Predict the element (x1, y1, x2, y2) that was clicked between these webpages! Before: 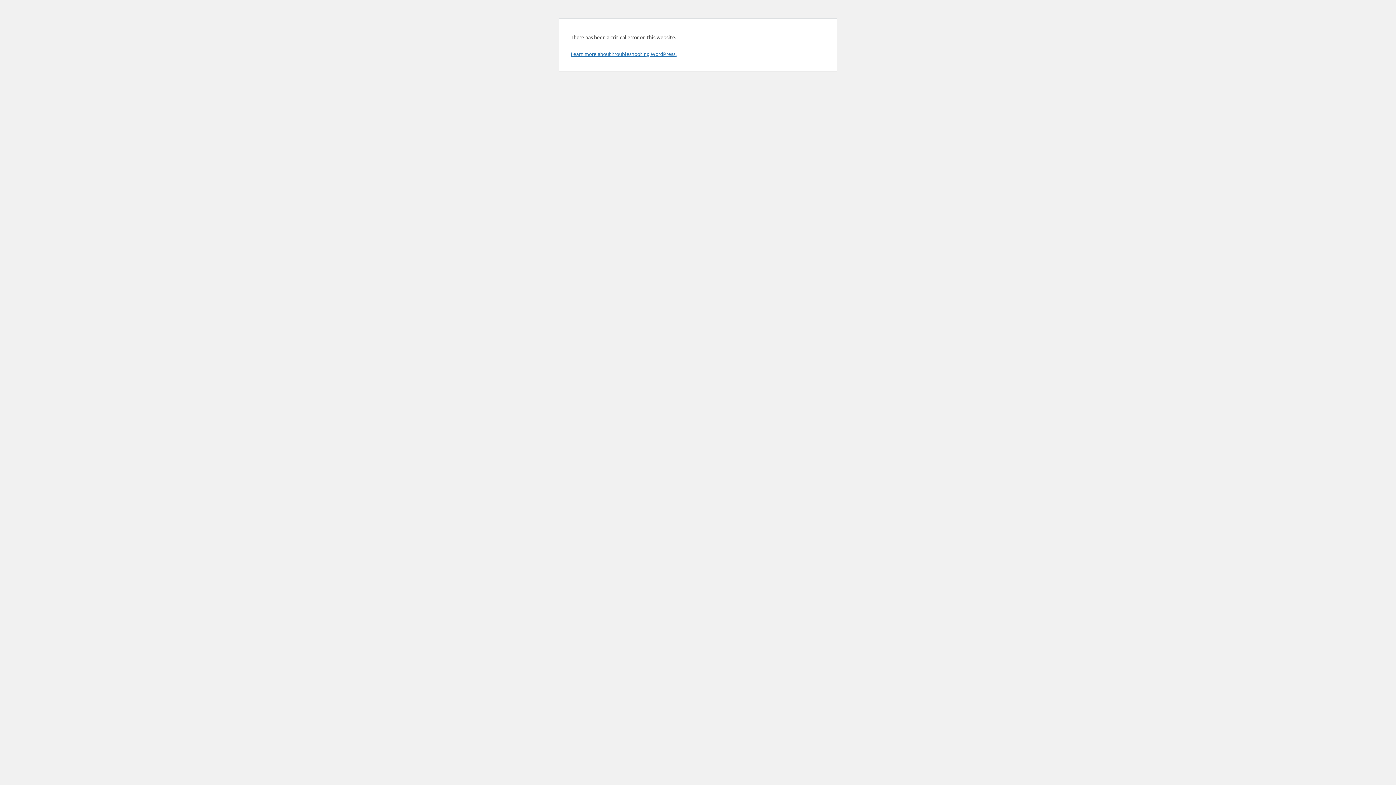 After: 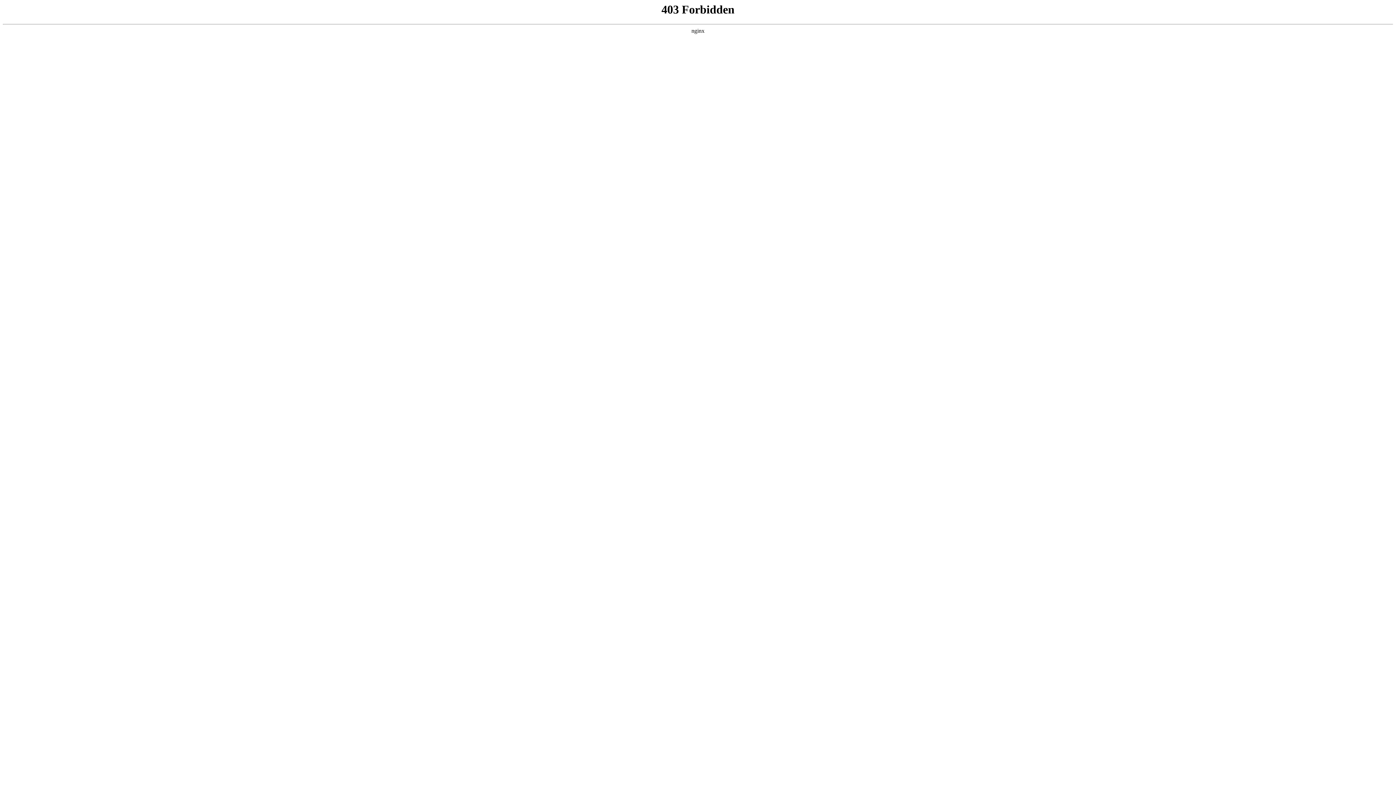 Action: label: Learn more about troubleshooting WordPress. bbox: (570, 50, 676, 57)